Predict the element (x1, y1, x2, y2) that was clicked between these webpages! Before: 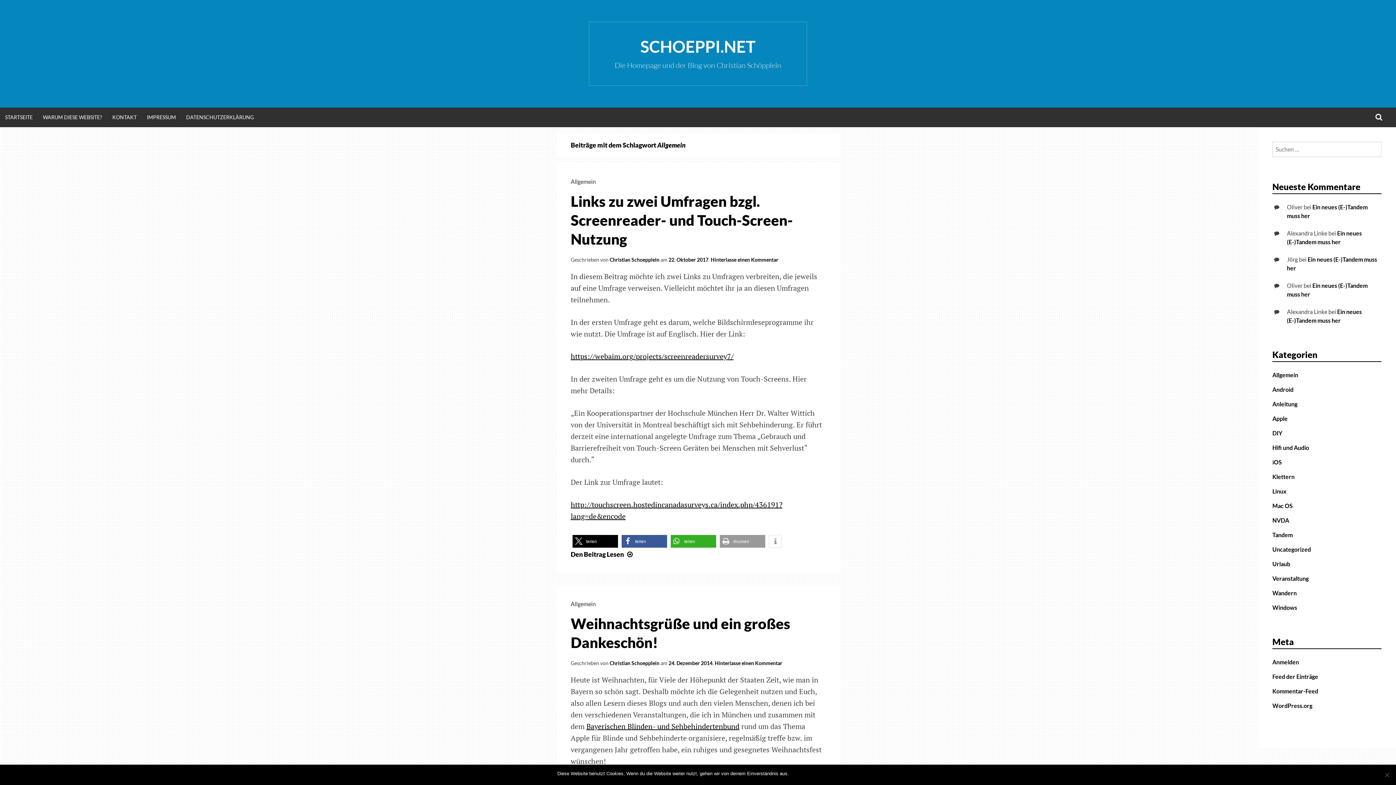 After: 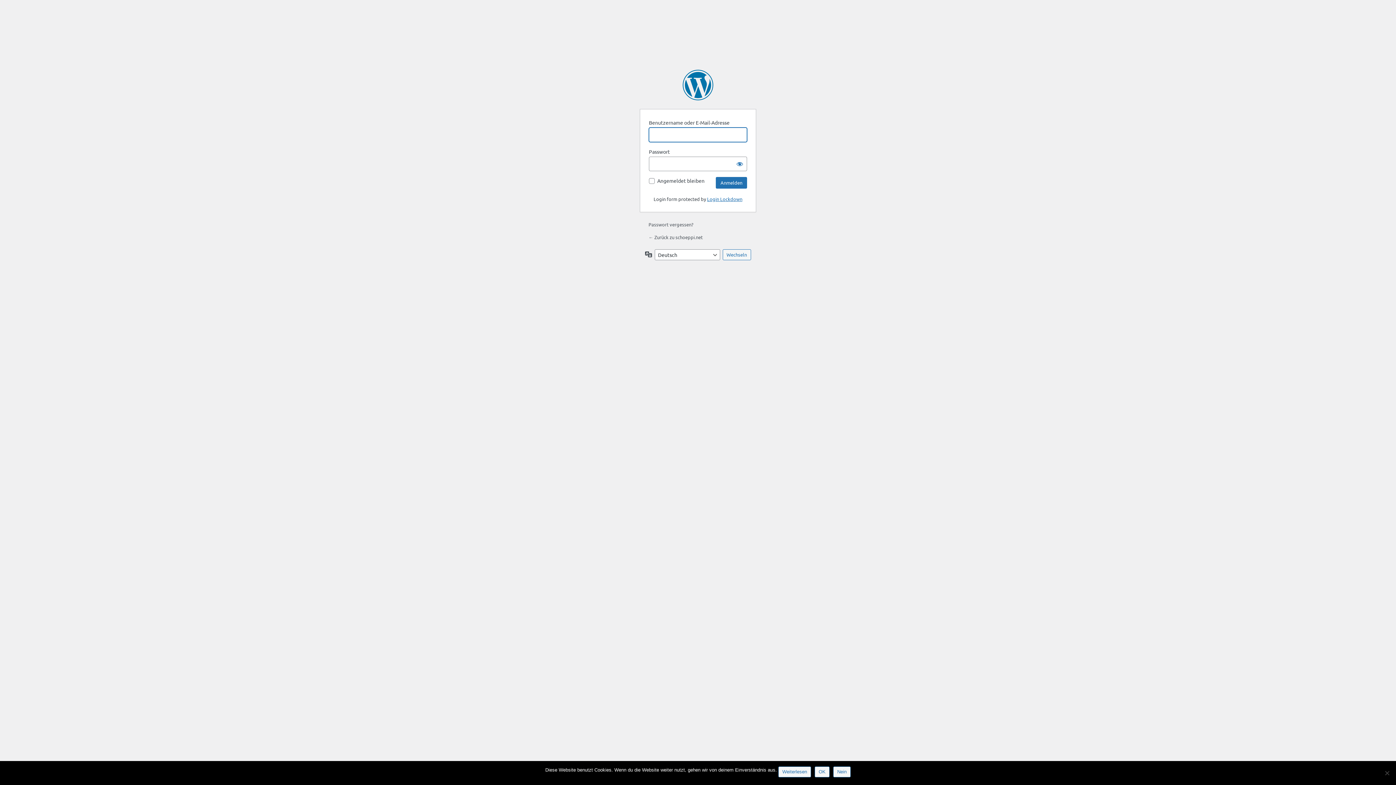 Action: label: Anmelden bbox: (1272, 659, 1299, 665)